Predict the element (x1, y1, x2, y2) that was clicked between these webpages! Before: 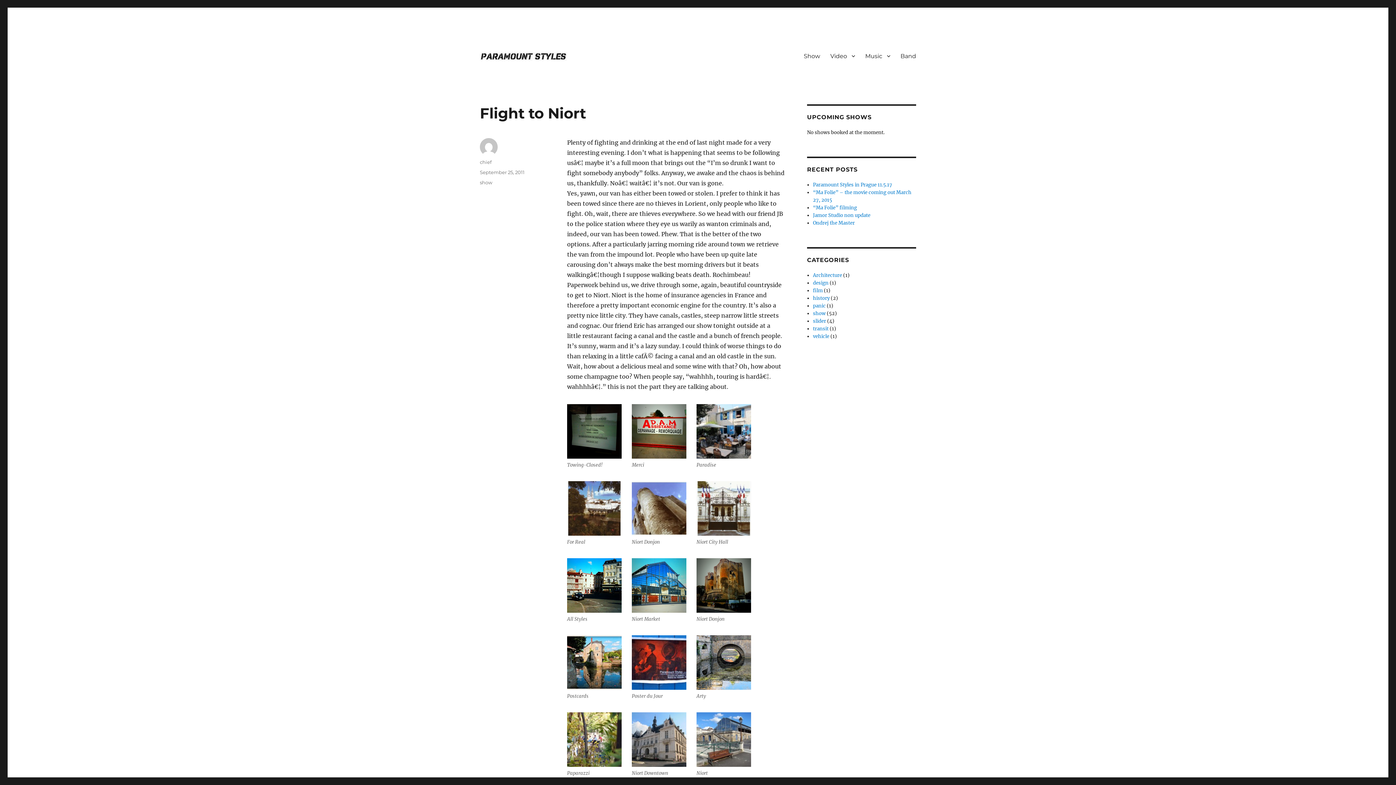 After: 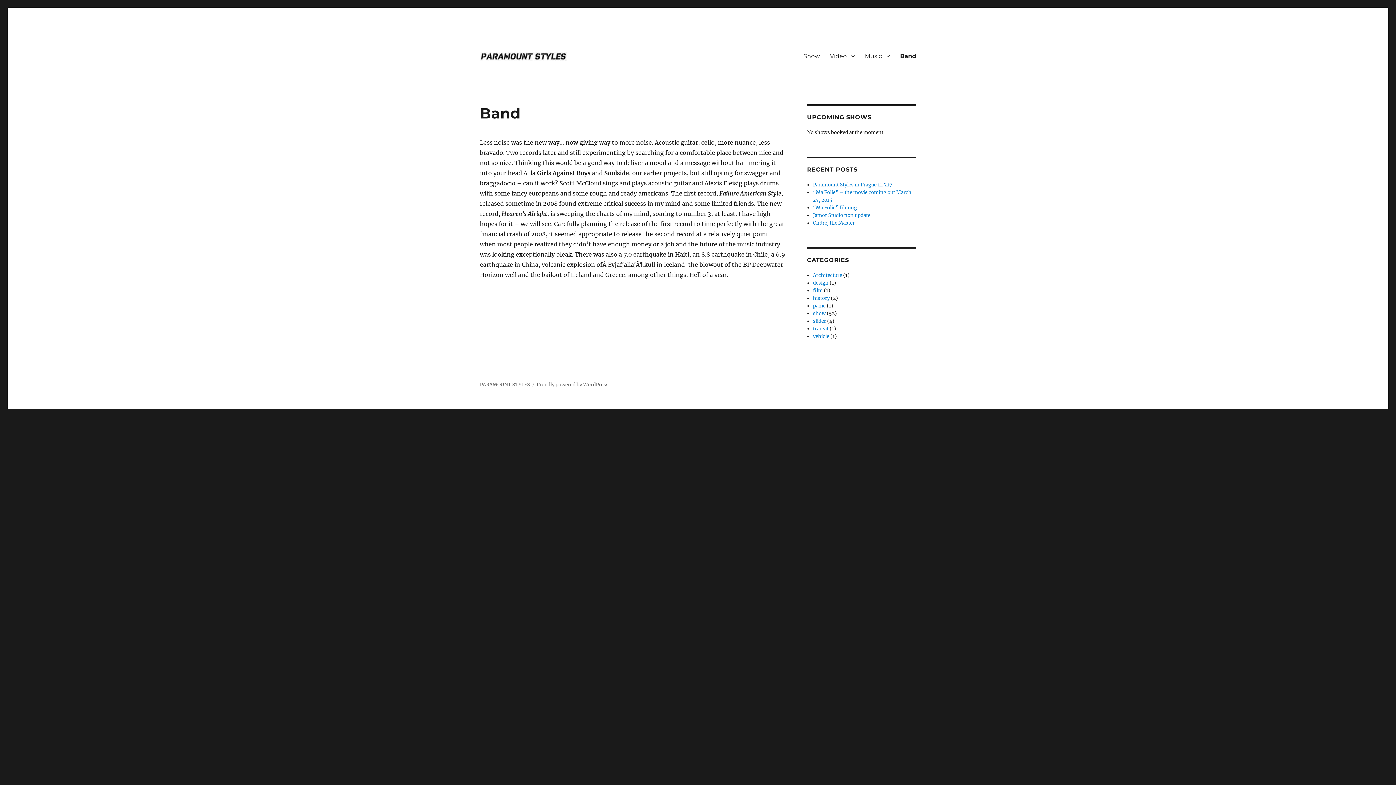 Action: label: Band bbox: (895, 48, 921, 63)